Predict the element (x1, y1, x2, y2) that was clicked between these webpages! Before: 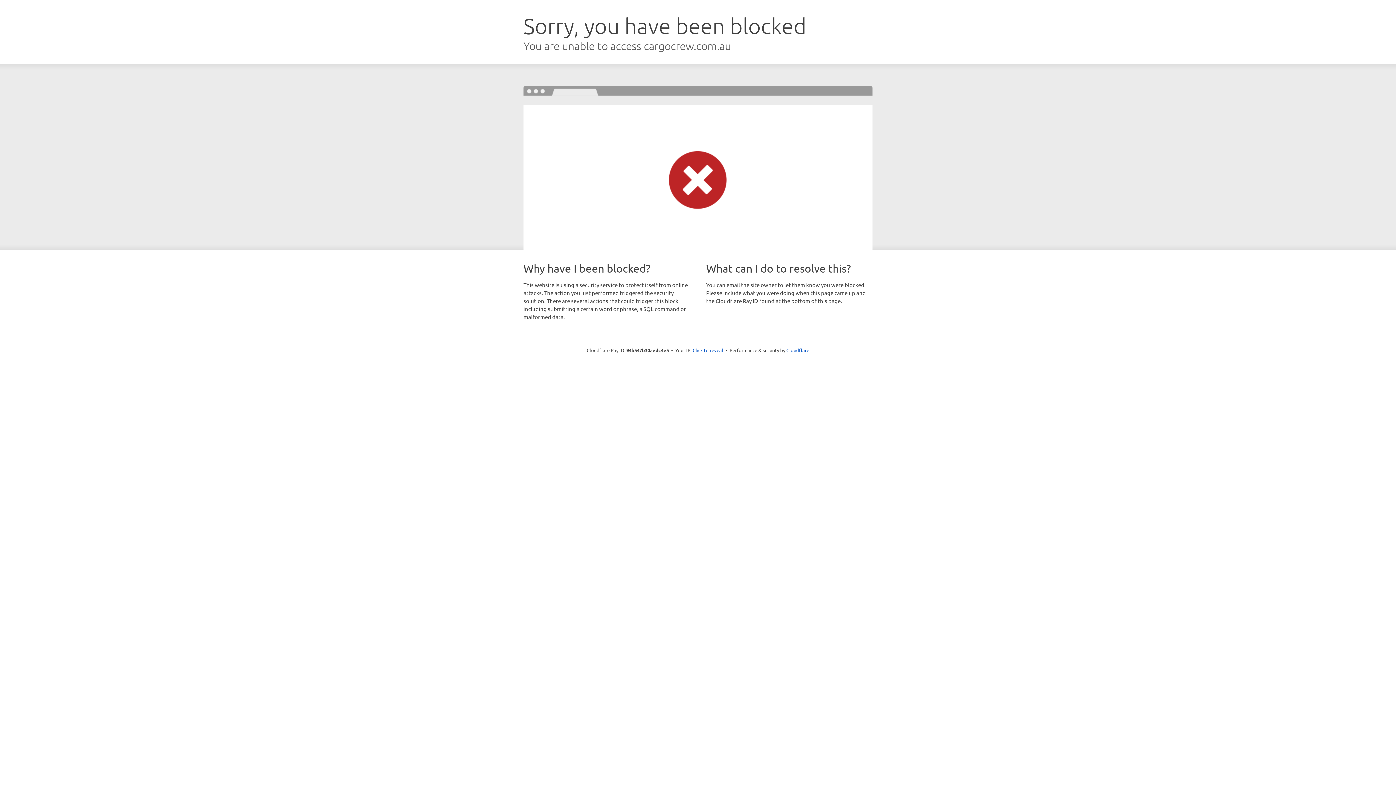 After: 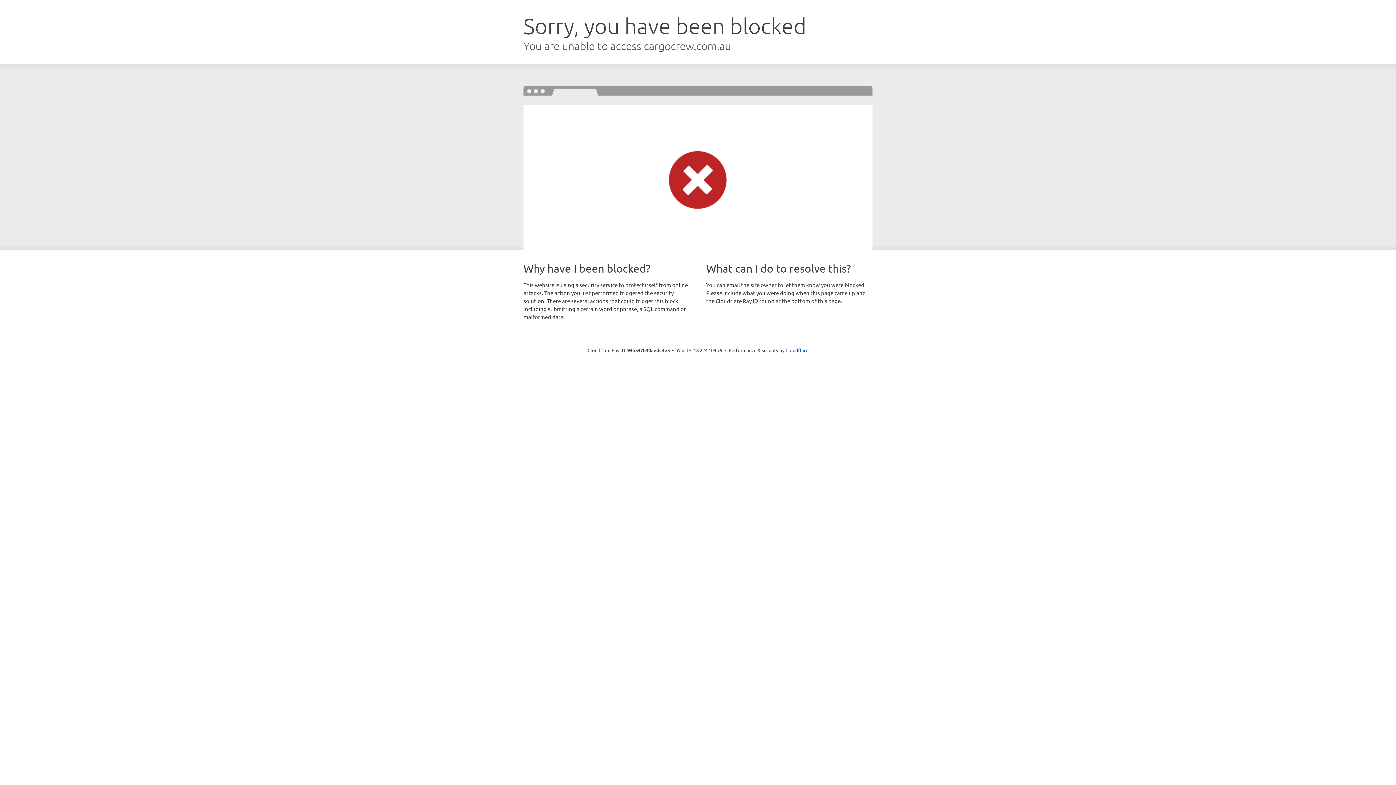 Action: bbox: (692, 346, 723, 353) label: Click to reveal